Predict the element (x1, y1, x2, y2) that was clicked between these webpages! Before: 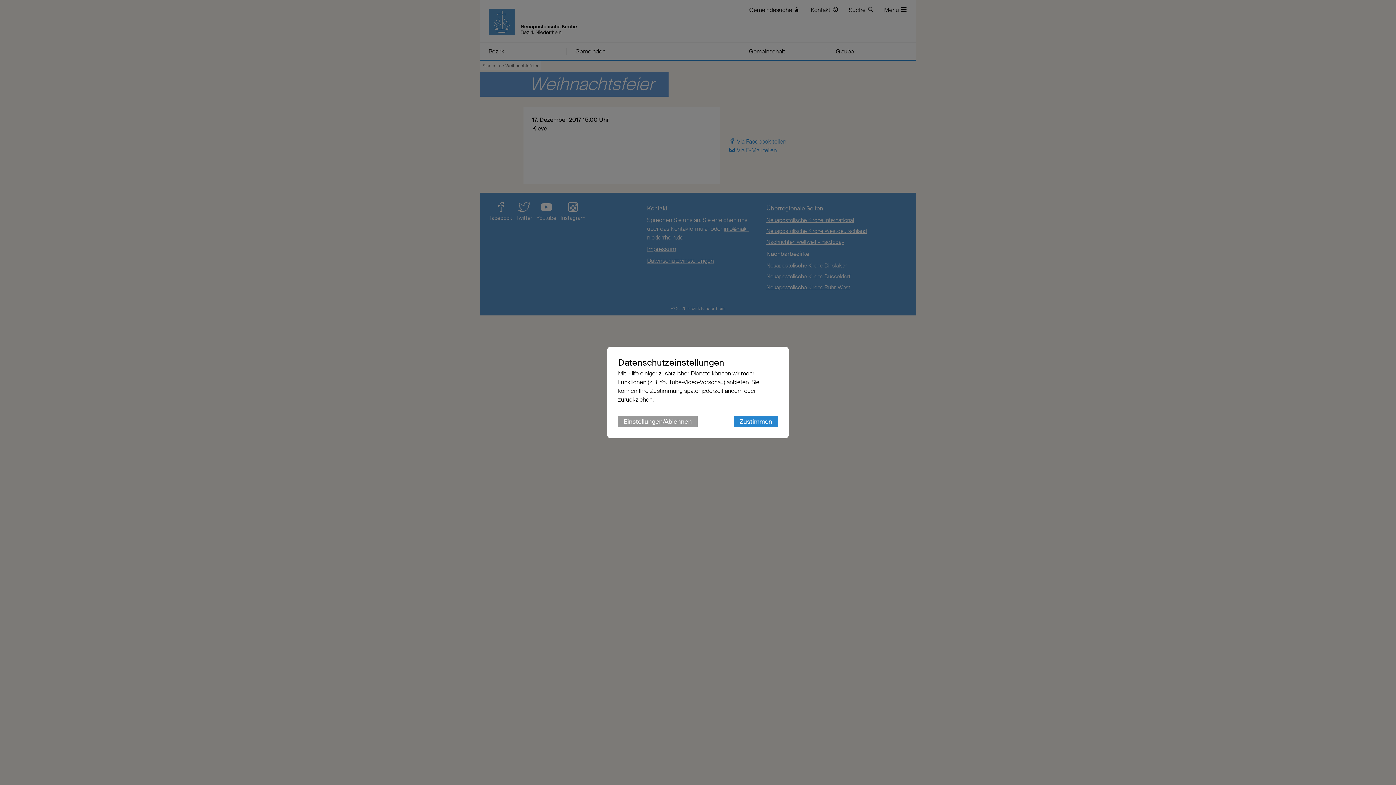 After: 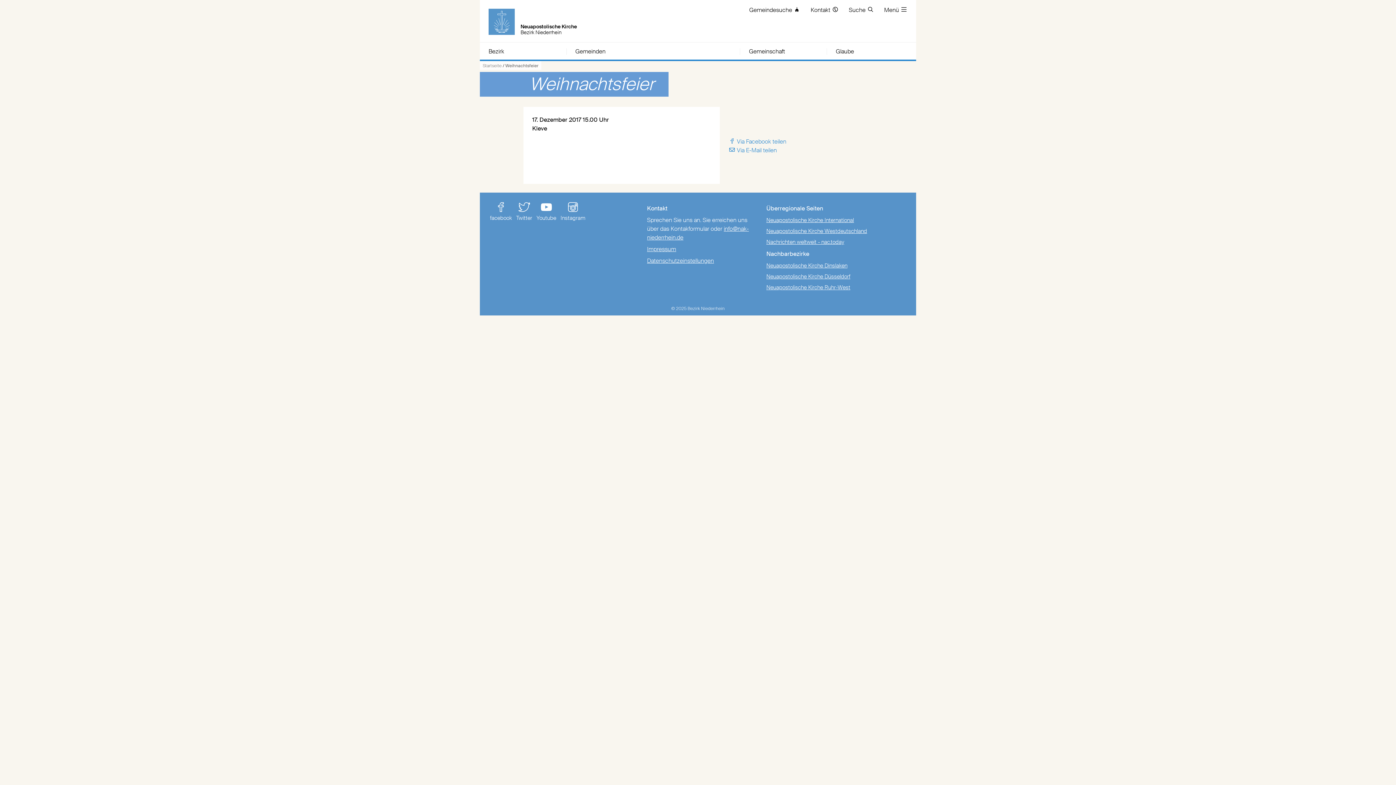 Action: label: Zustimmen bbox: (733, 416, 778, 427)